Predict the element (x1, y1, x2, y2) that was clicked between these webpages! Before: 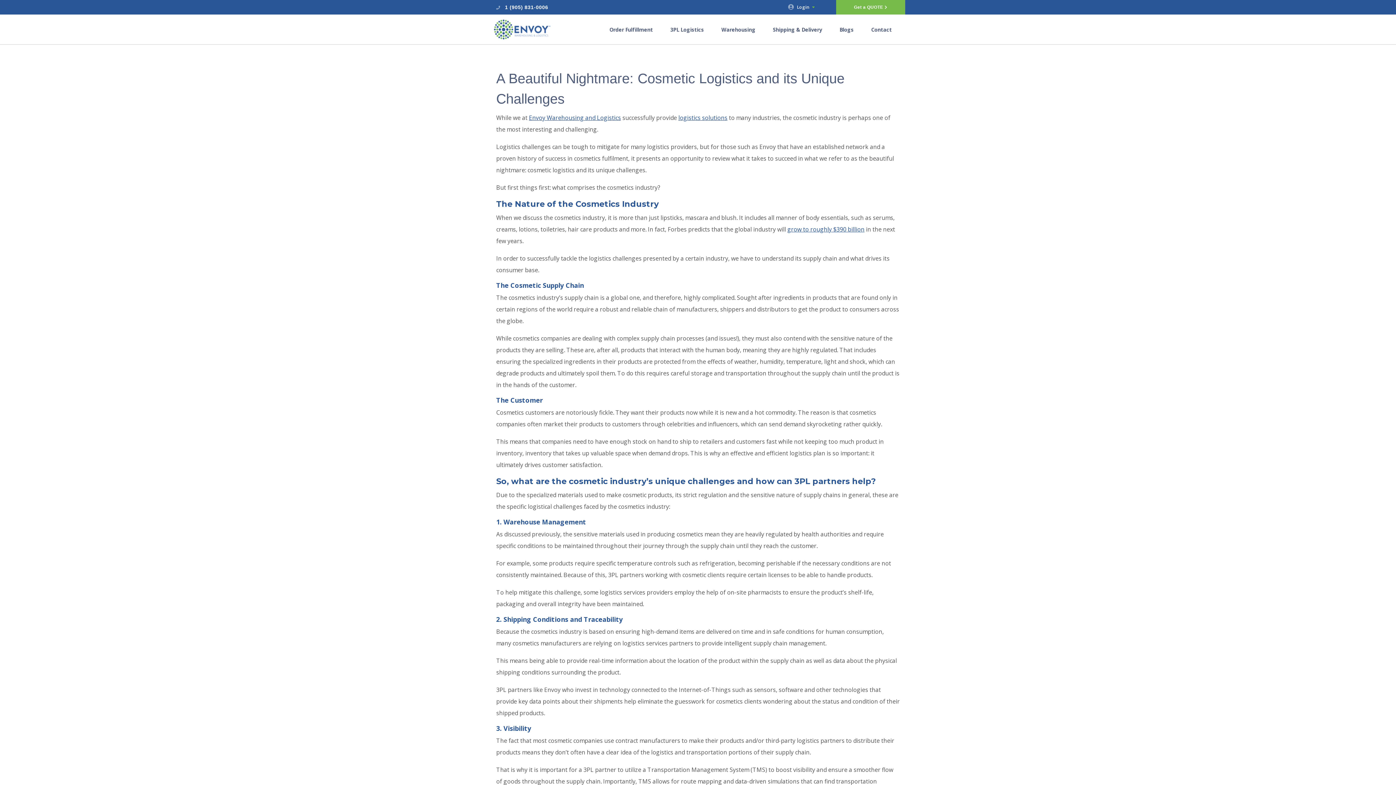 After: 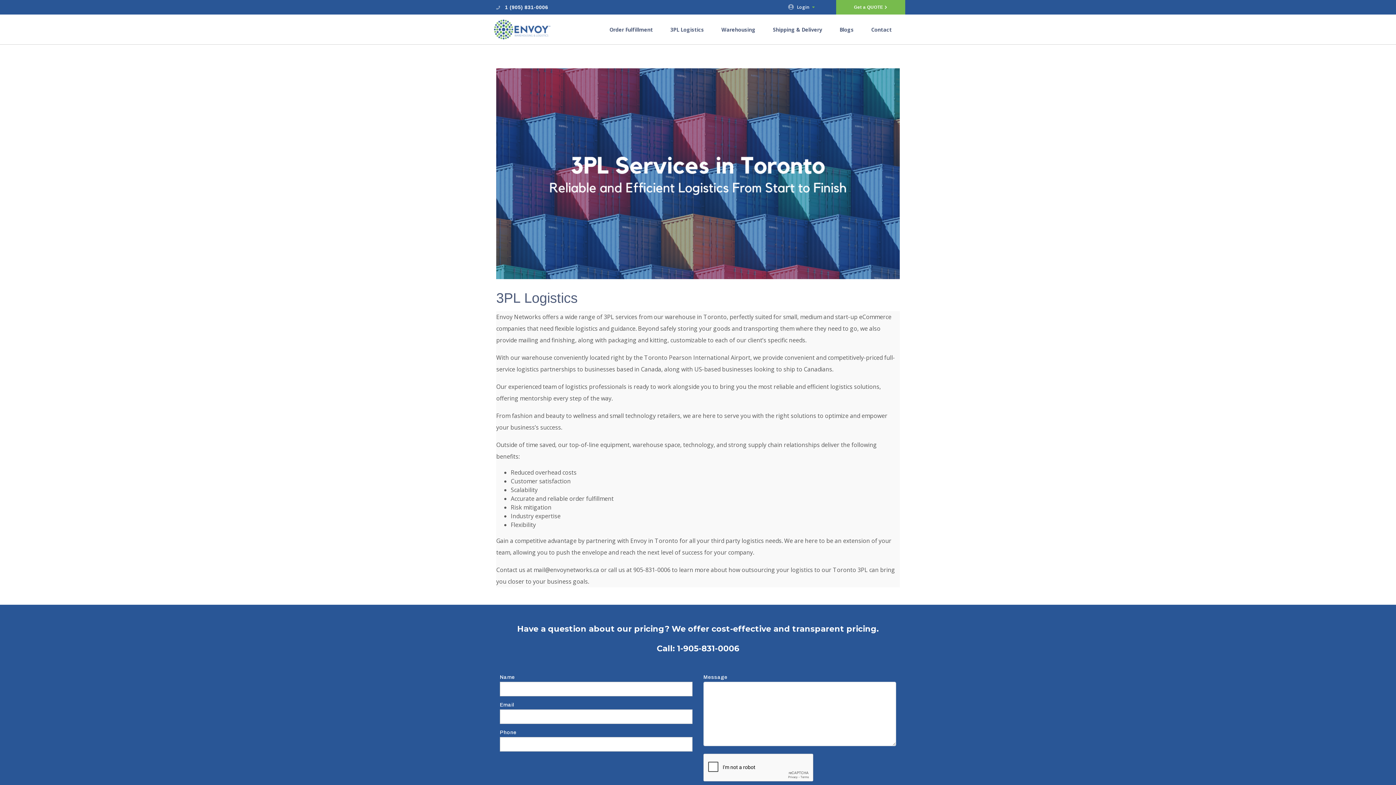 Action: bbox: (667, 23, 707, 35) label: 3PL Logistics